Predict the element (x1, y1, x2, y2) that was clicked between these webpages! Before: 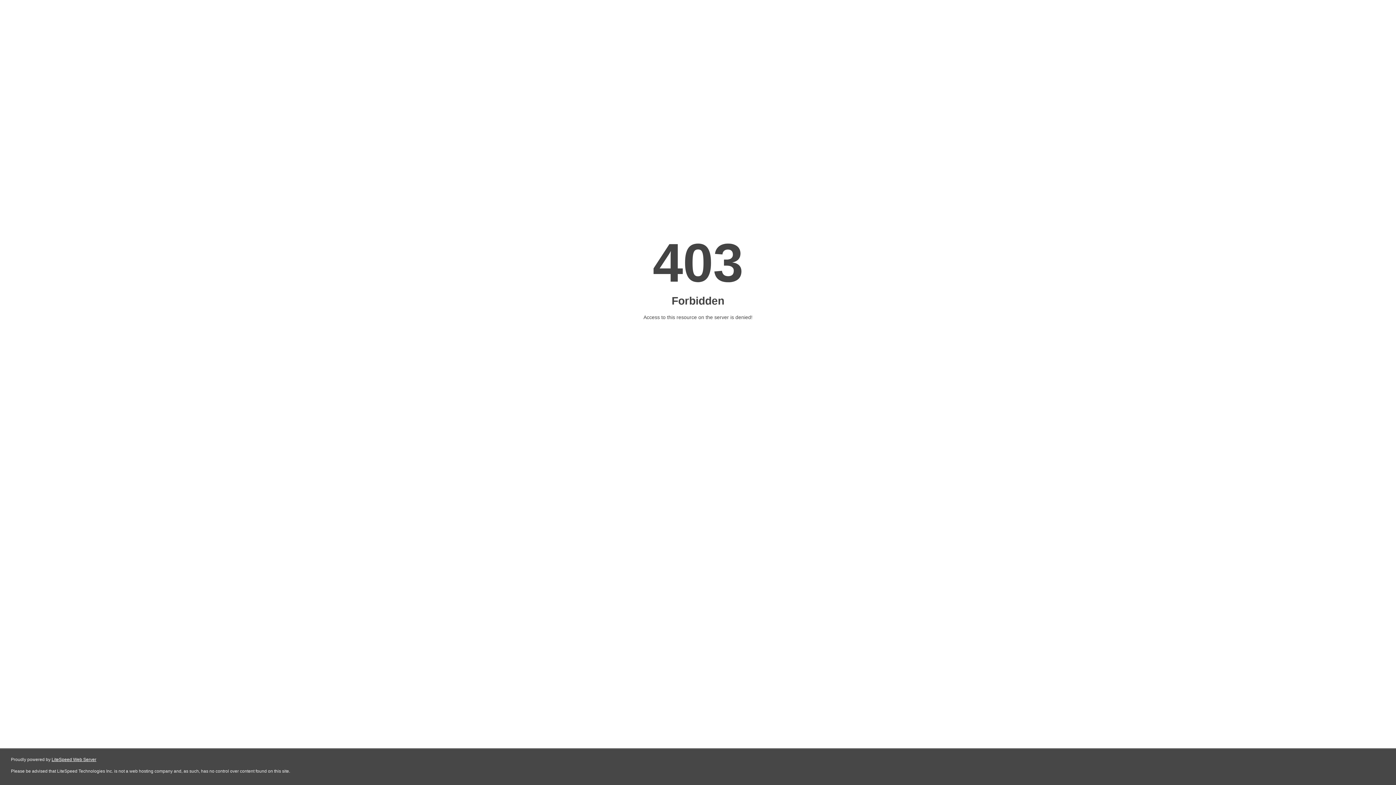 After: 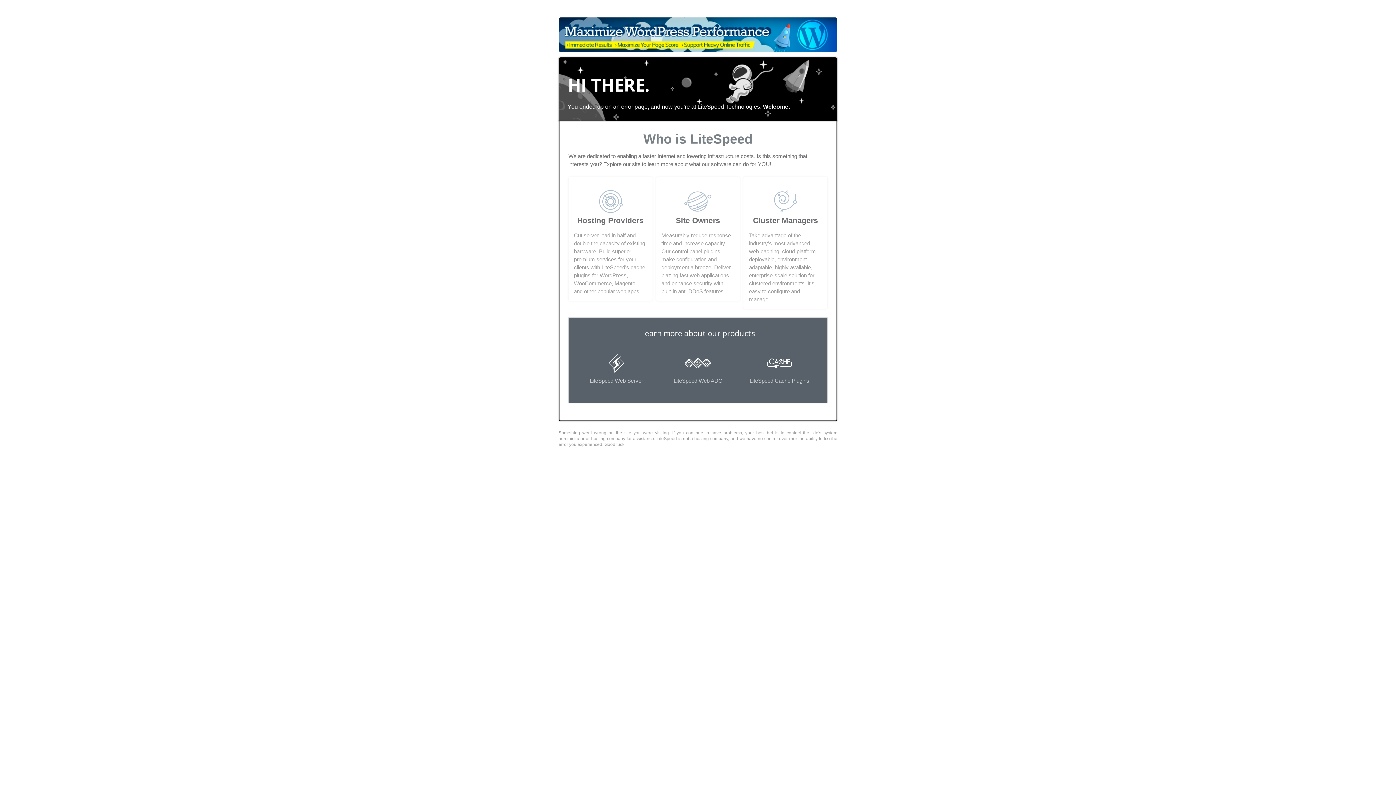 Action: label: LiteSpeed Web Server bbox: (51, 757, 96, 762)